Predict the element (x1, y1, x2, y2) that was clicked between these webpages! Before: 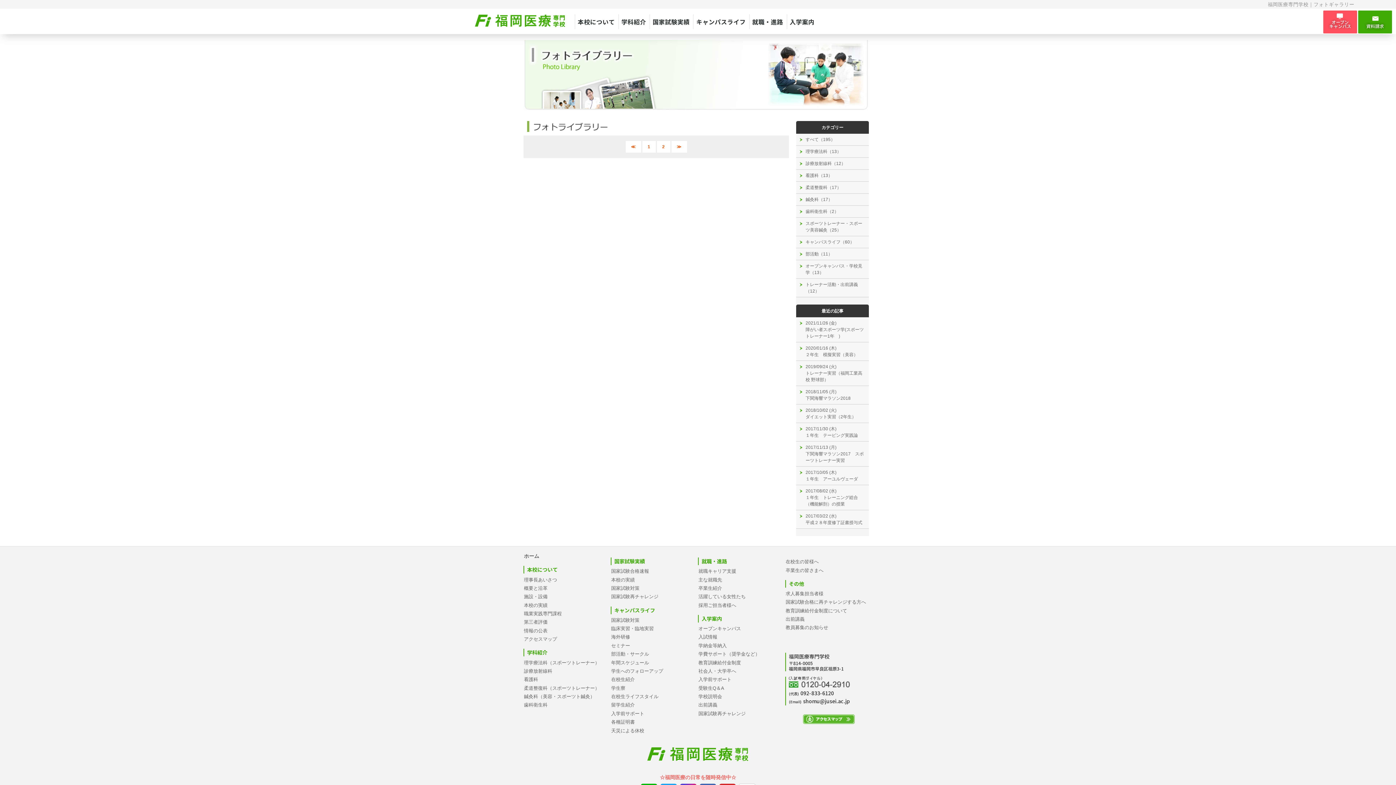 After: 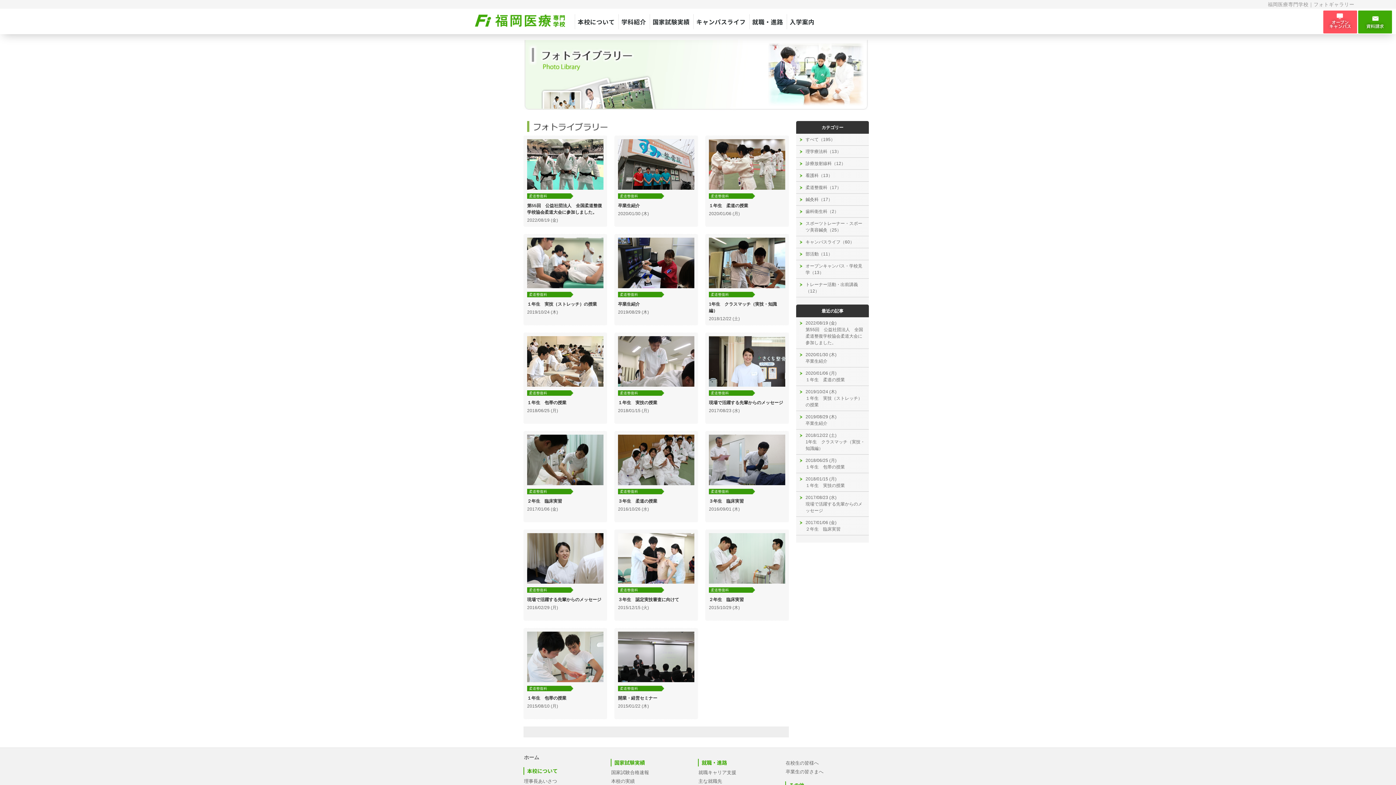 Action: bbox: (796, 181, 869, 193) label: 柔道整復科（17）